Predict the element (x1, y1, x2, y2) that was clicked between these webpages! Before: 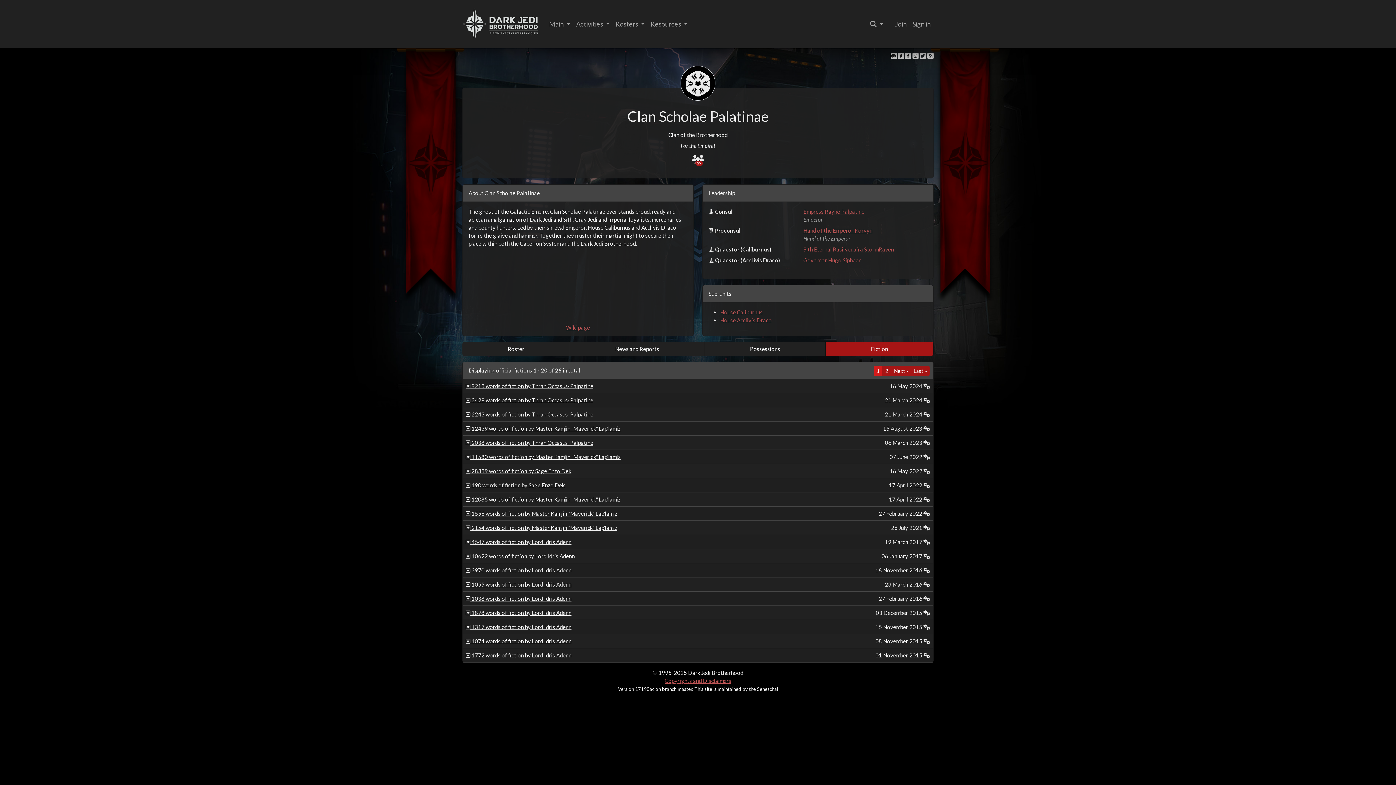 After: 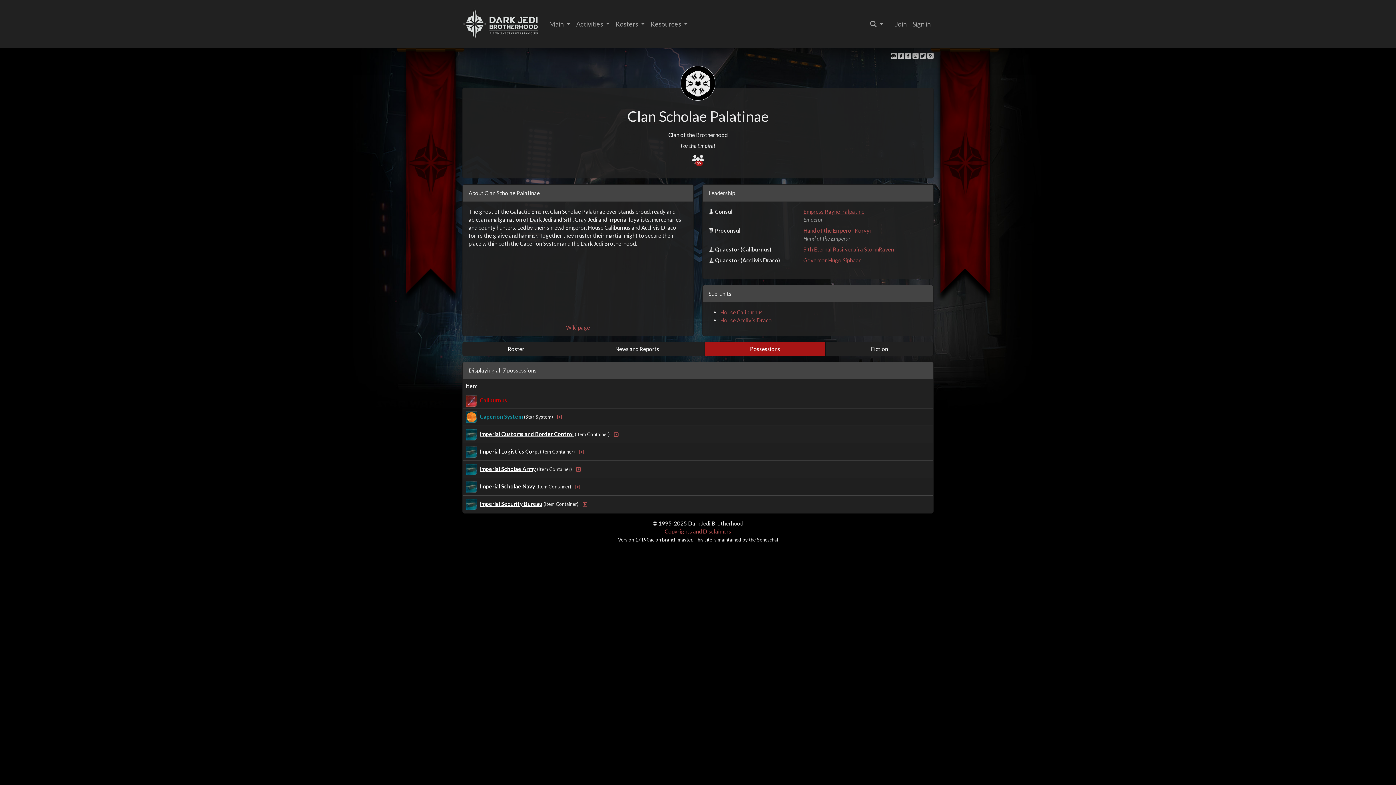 Action: bbox: (704, 342, 825, 356) label: Possessions